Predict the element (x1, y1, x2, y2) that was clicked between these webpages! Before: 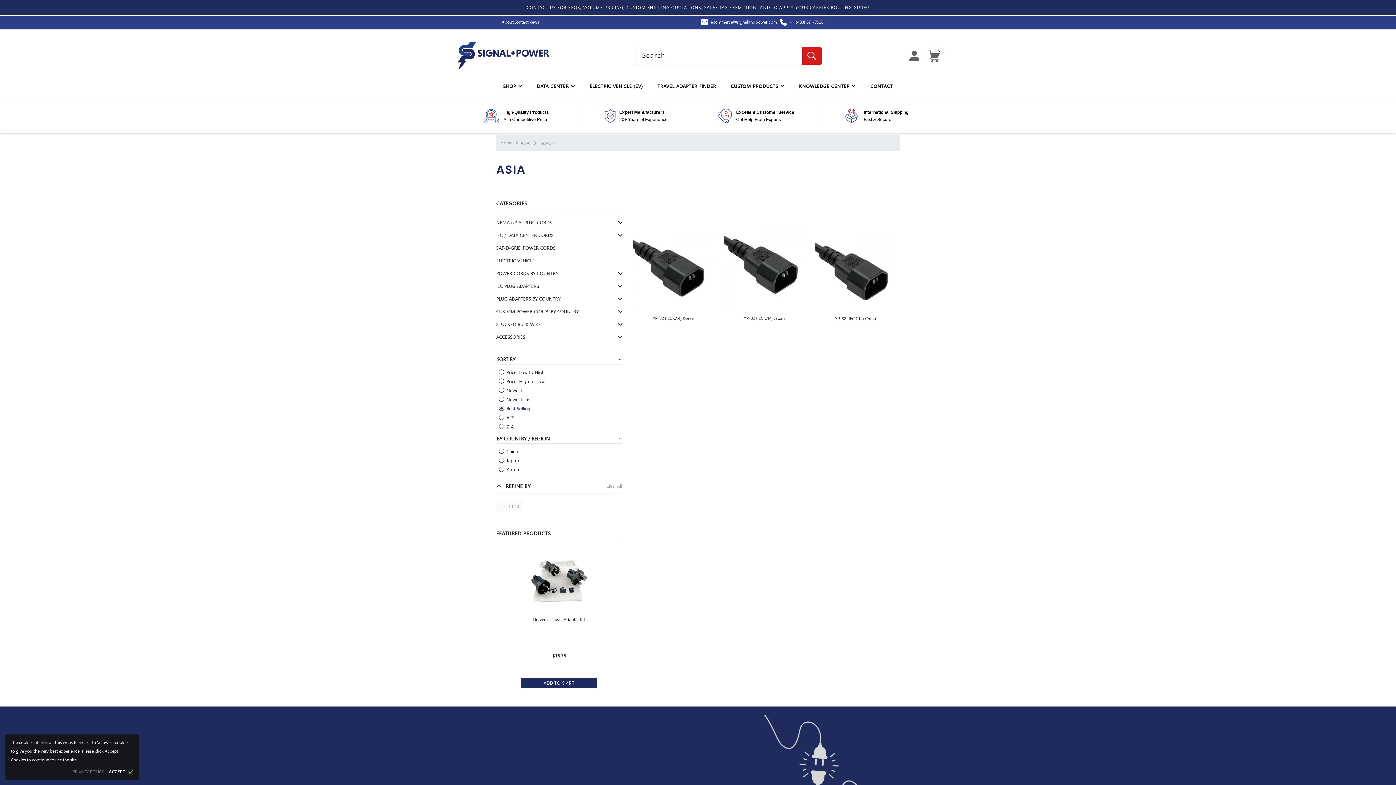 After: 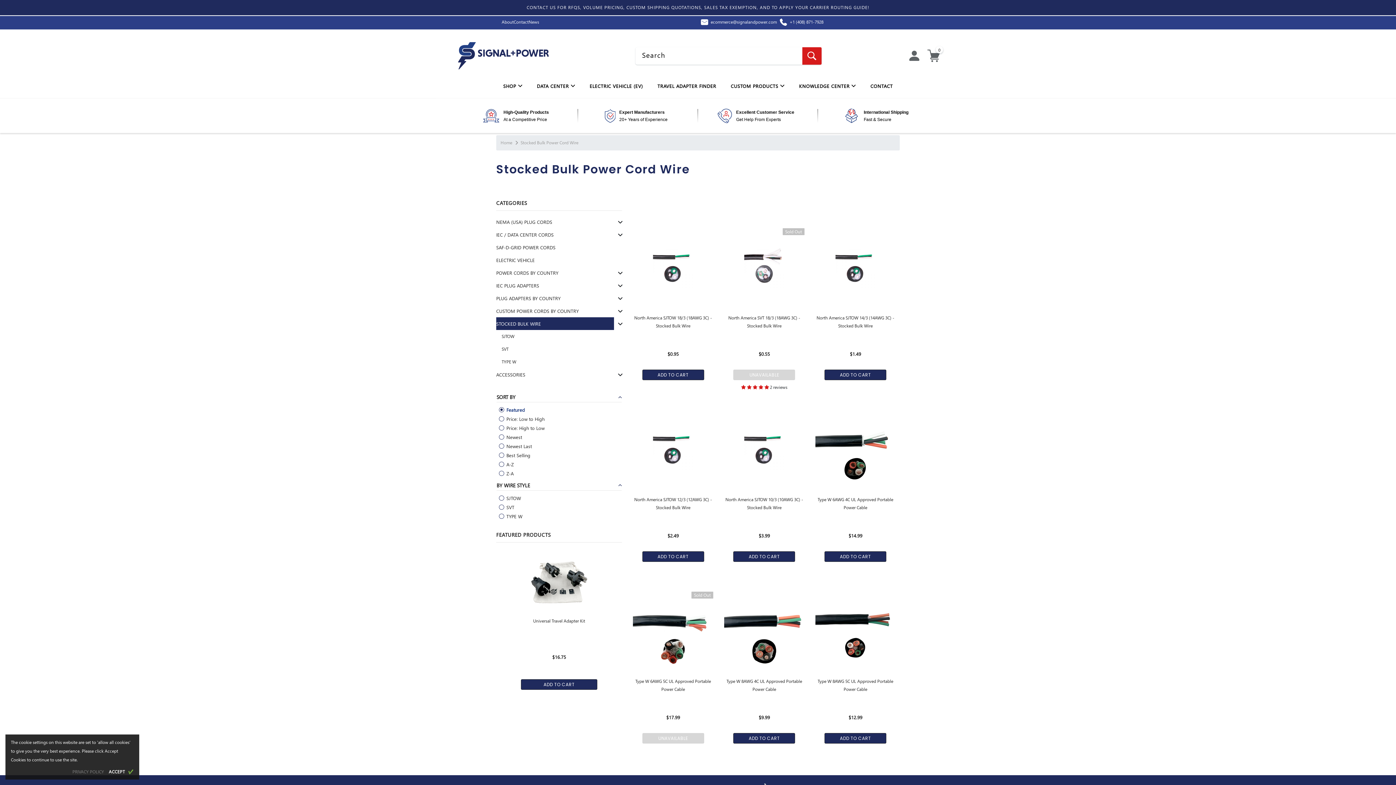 Action: label: STOCKED BULK WIRE bbox: (496, 317, 541, 330)